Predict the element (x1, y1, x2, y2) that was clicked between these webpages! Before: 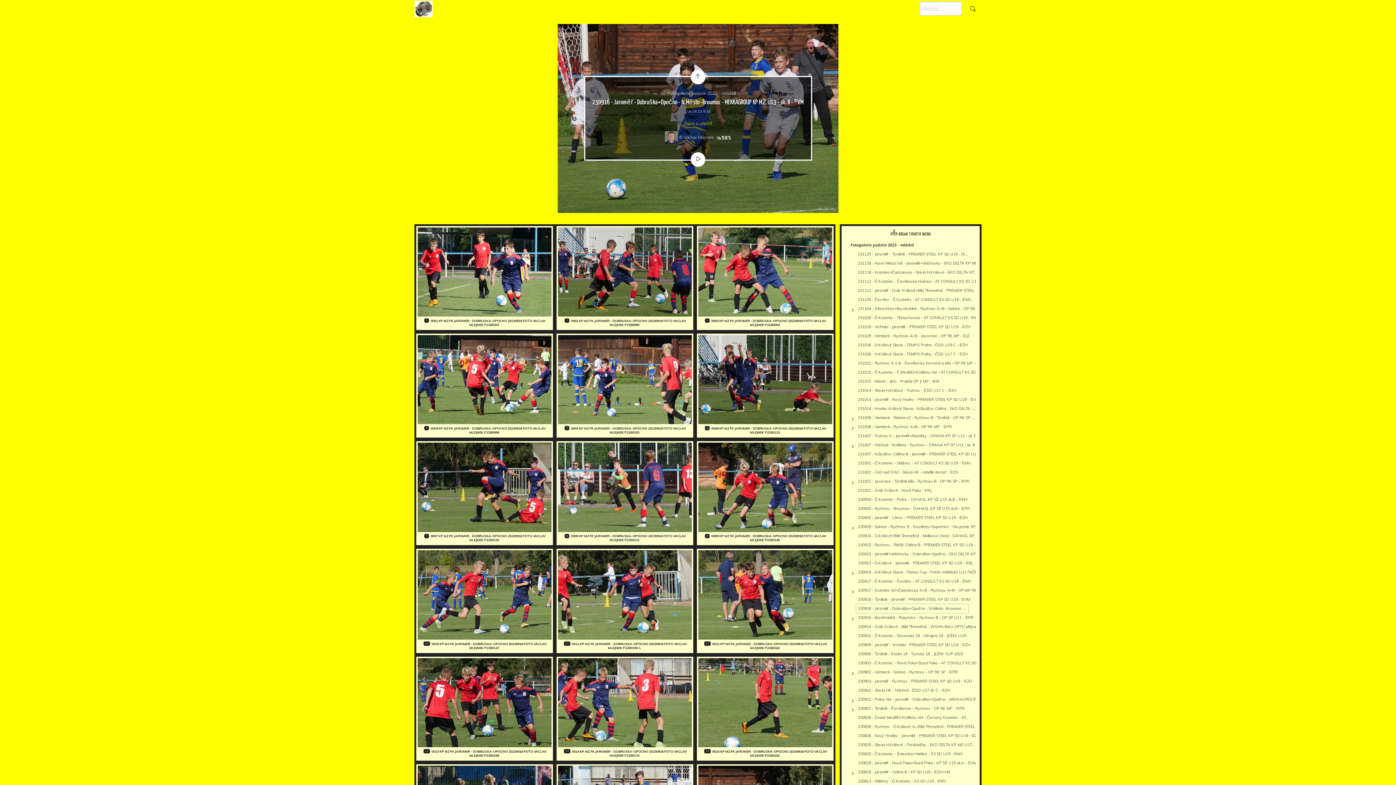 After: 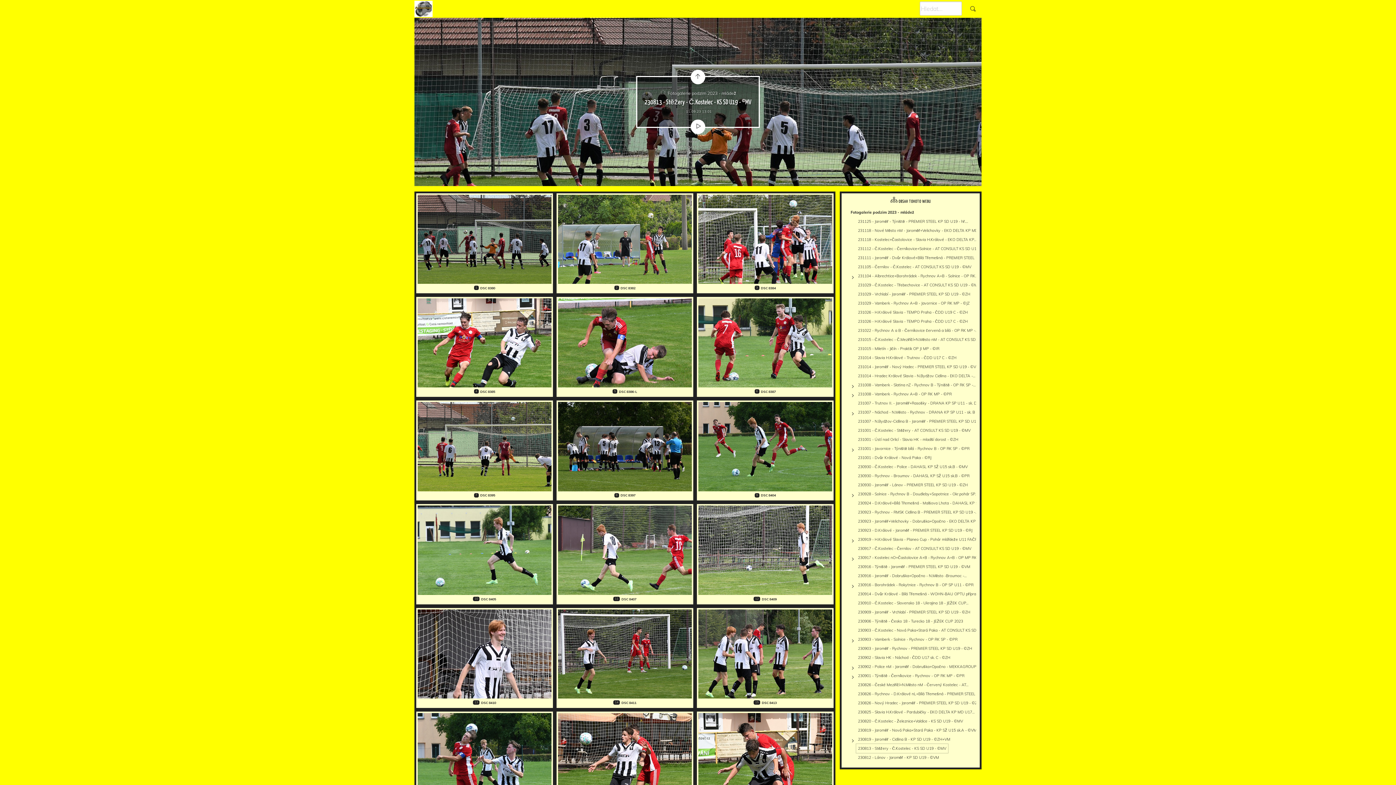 Action: label: 230813 - Stěžery - Č.Kostelec - KS SD U19 - ©MV bbox: (856, 776, 948, 786)